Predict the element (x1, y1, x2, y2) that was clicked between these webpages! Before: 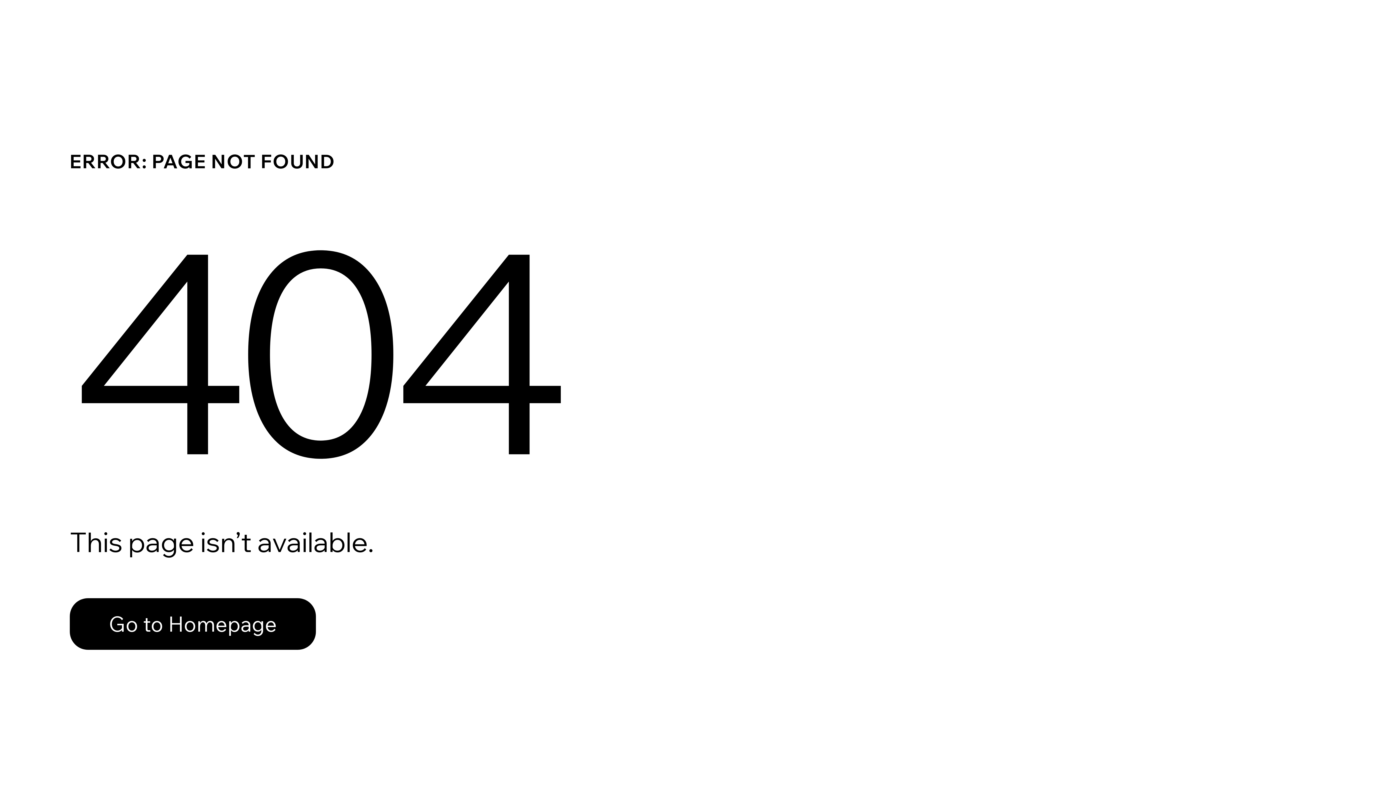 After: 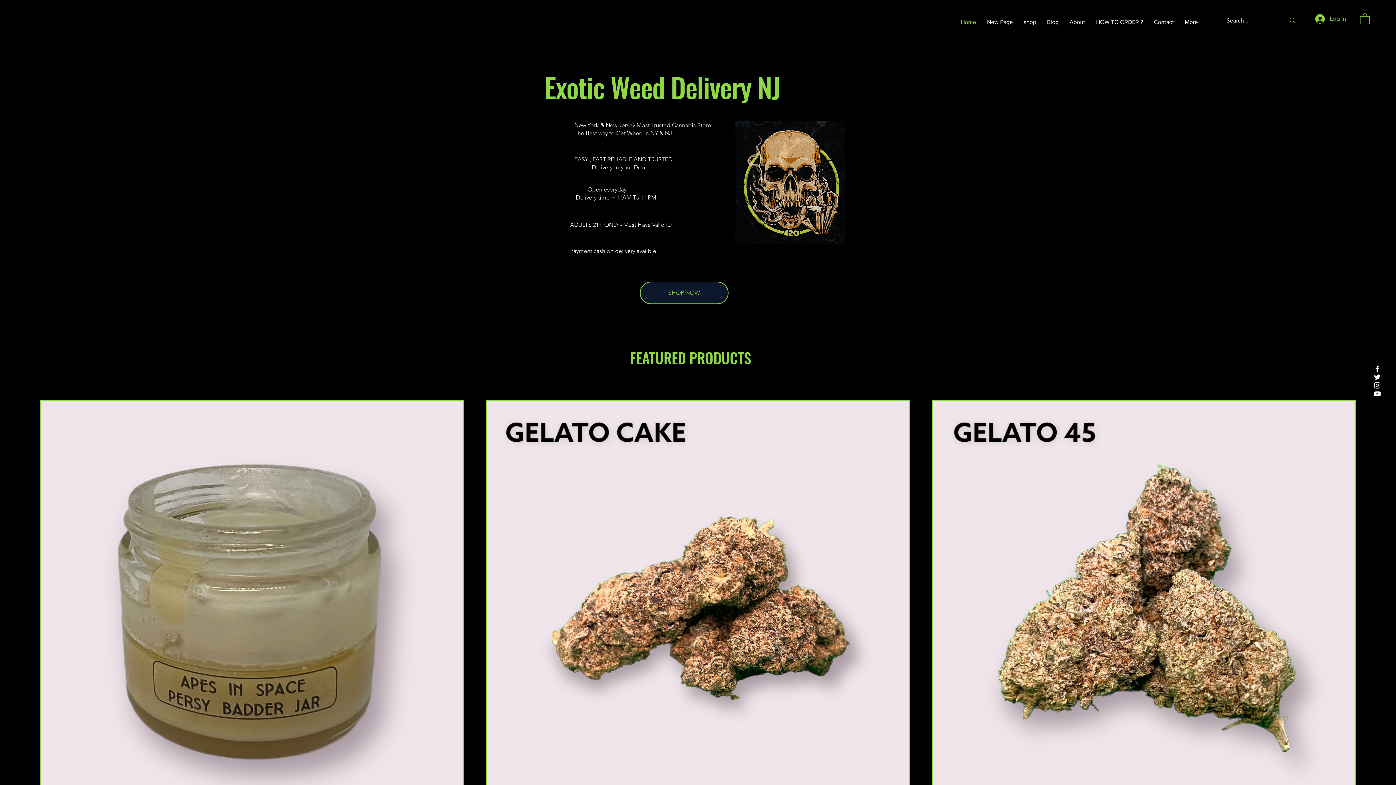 Action: label: Go to Homepage bbox: (69, 598, 316, 650)